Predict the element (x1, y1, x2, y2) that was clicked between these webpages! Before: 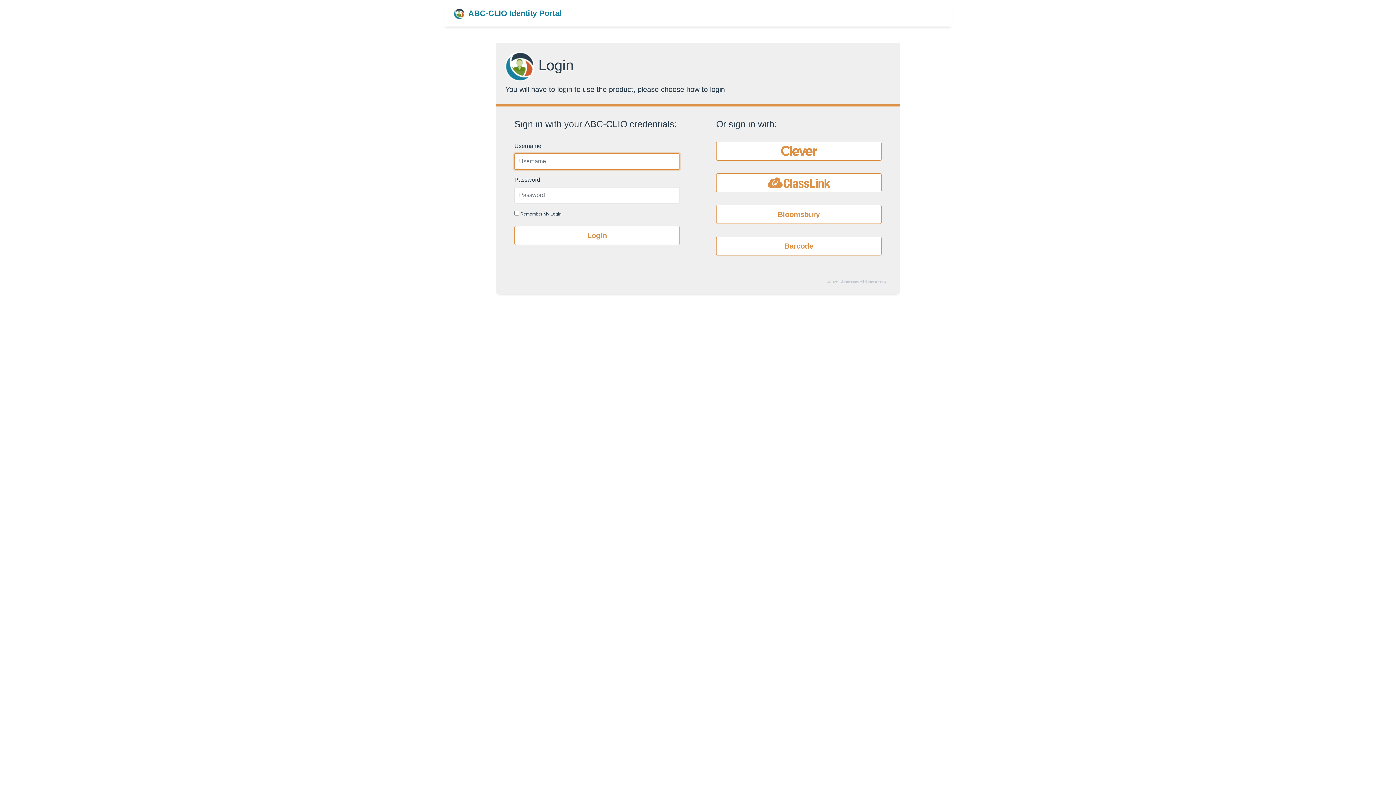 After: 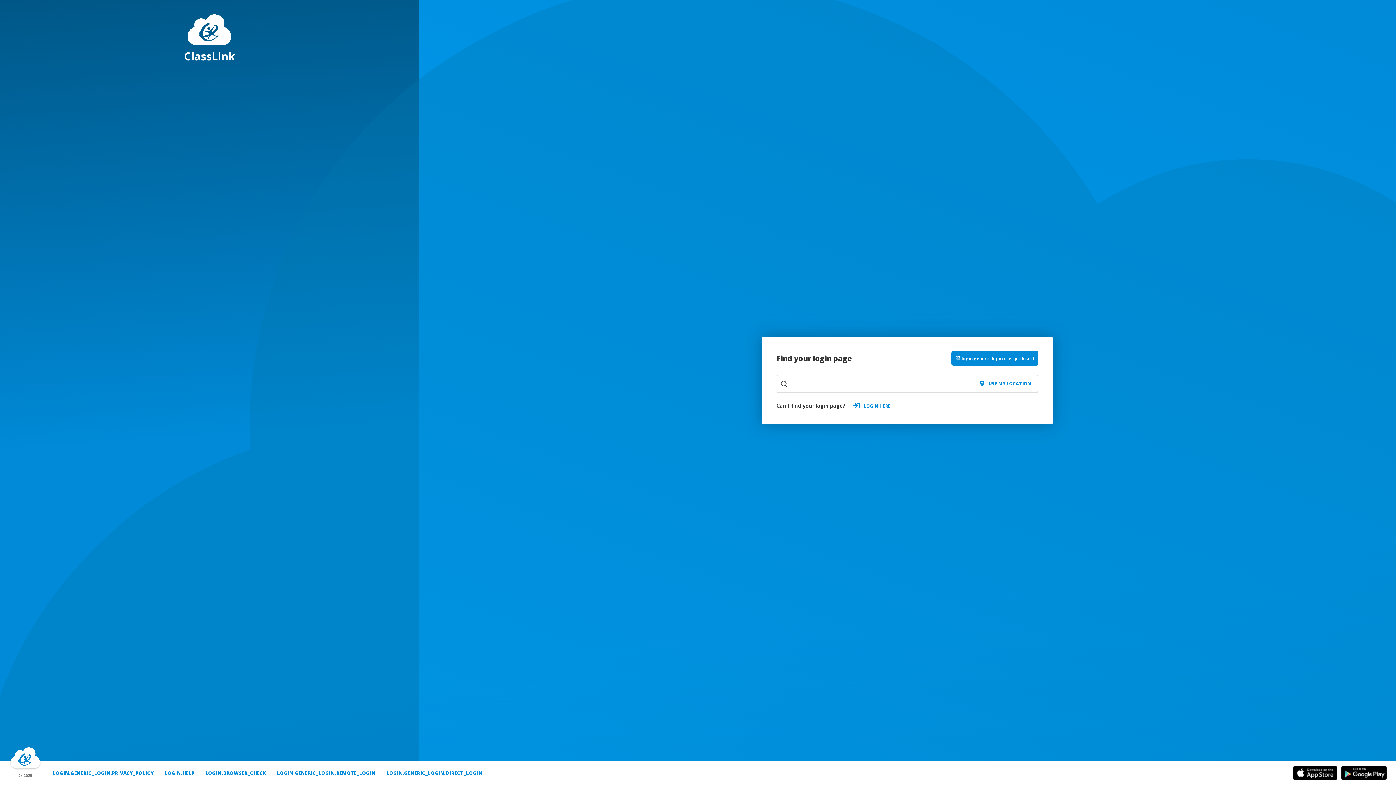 Action: bbox: (716, 173, 881, 192)